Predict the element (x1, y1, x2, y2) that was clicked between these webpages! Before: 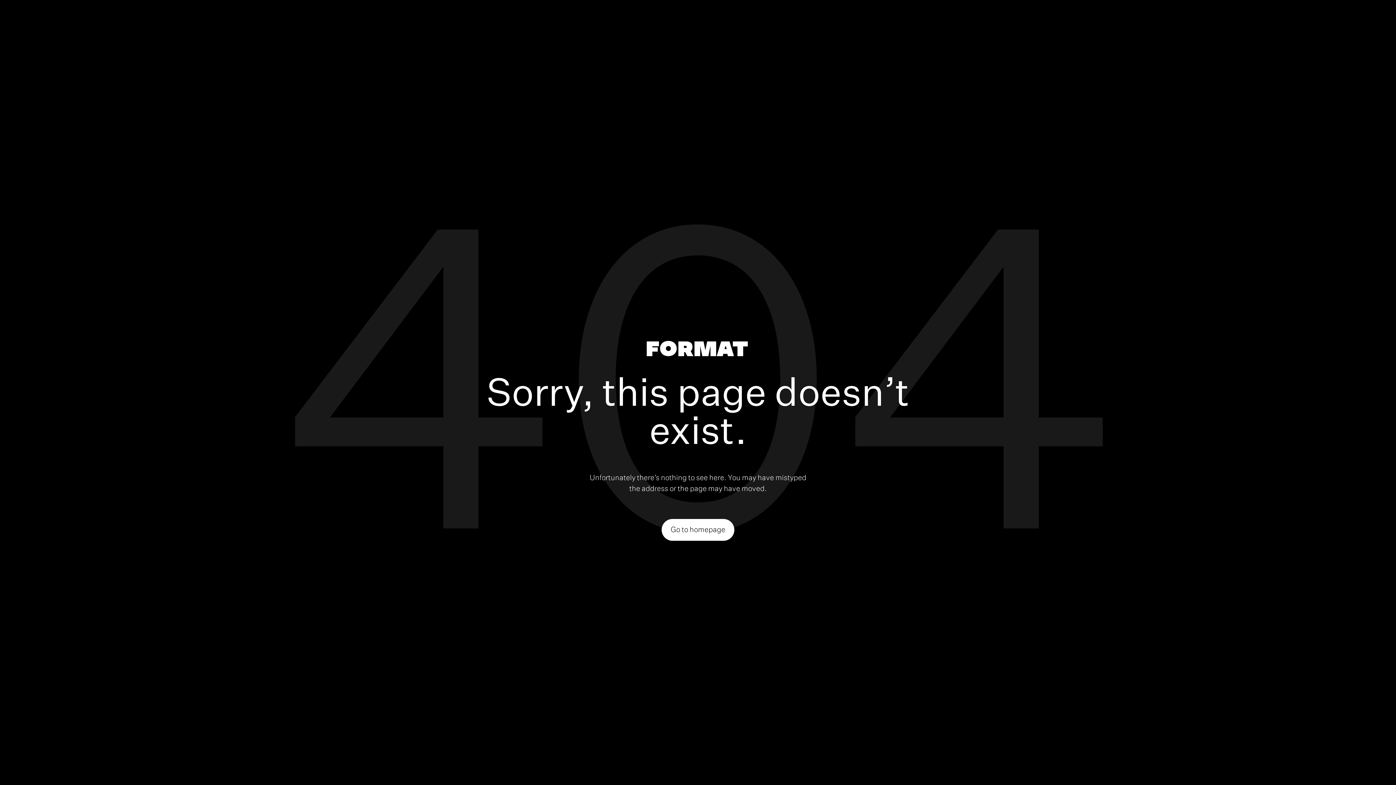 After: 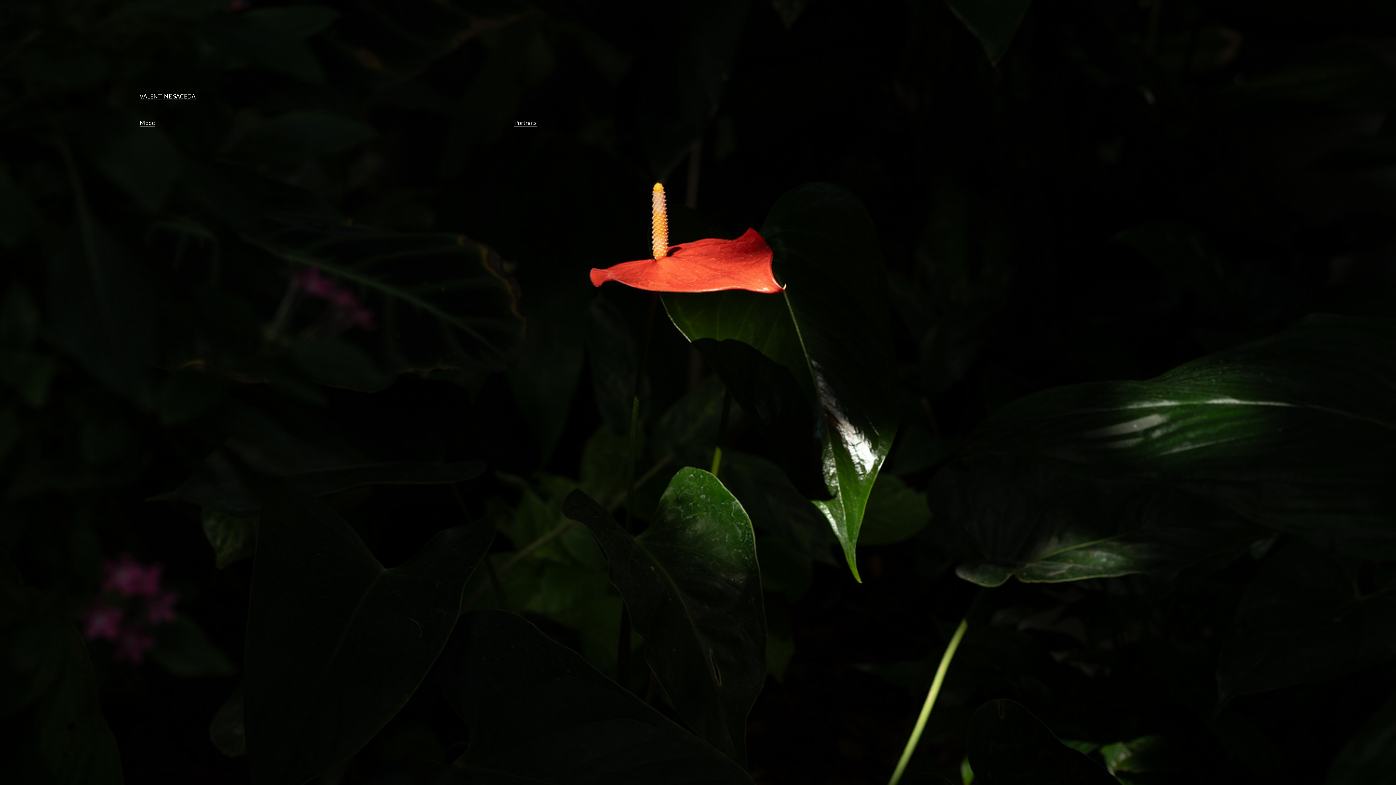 Action: bbox: (661, 519, 734, 540) label: Go to homepage